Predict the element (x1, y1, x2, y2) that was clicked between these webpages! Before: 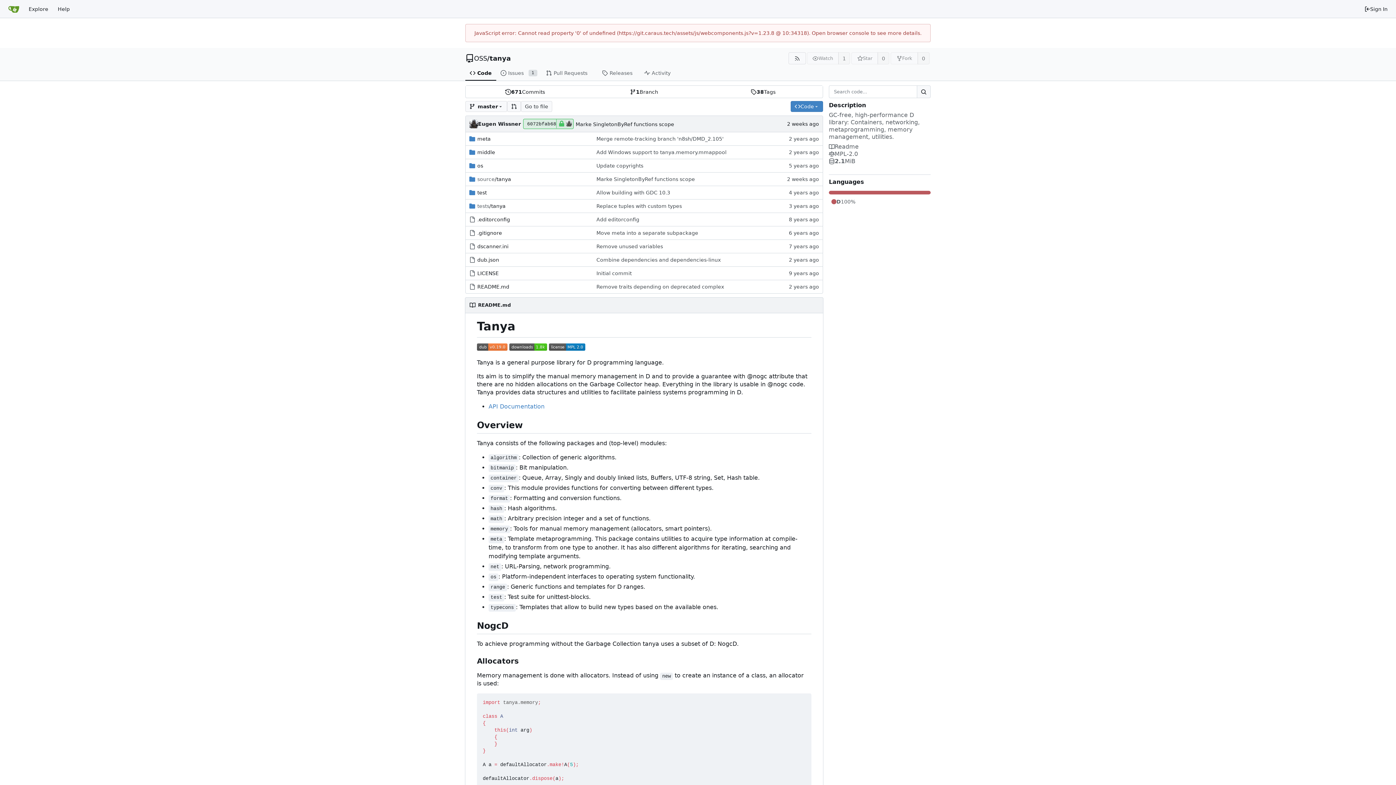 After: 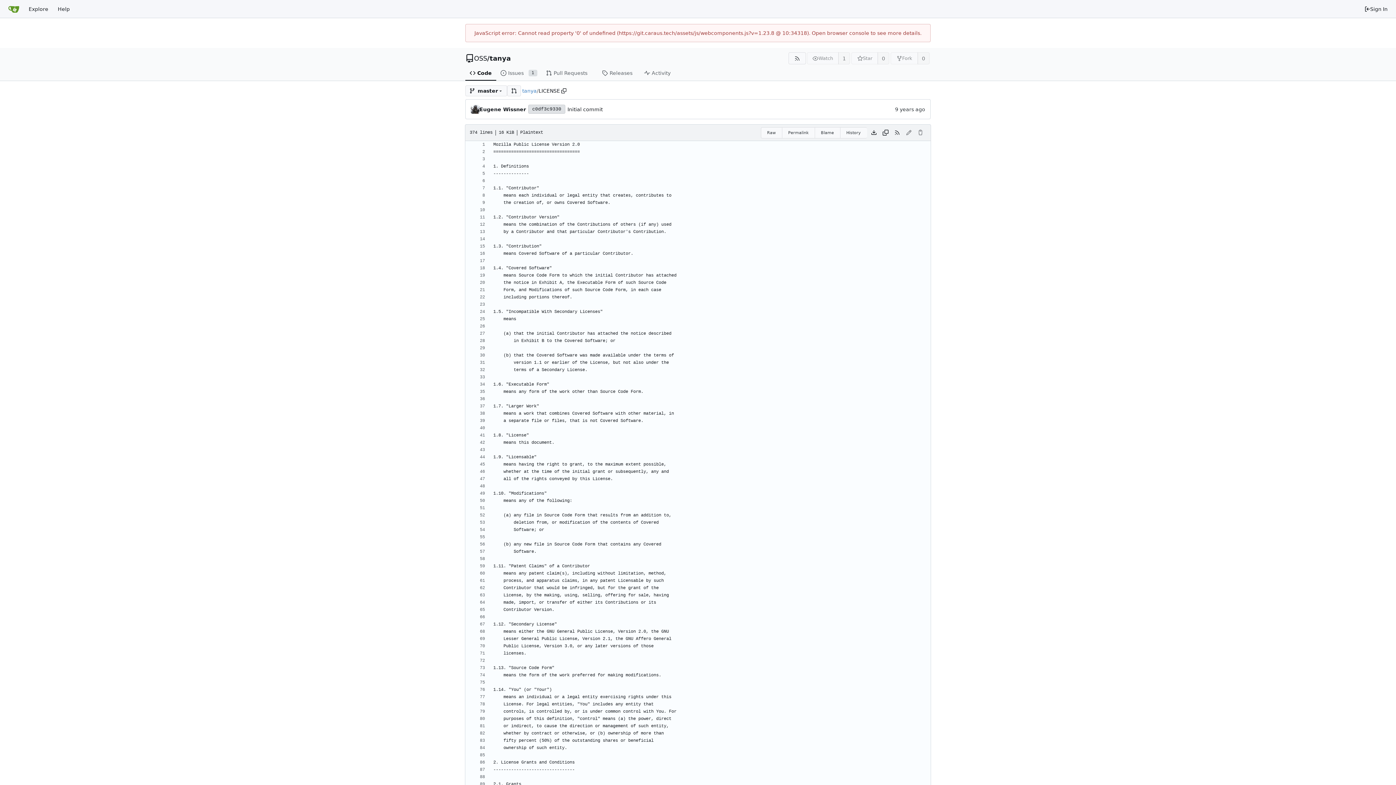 Action: label: MPL-2.0 bbox: (829, 150, 930, 157)